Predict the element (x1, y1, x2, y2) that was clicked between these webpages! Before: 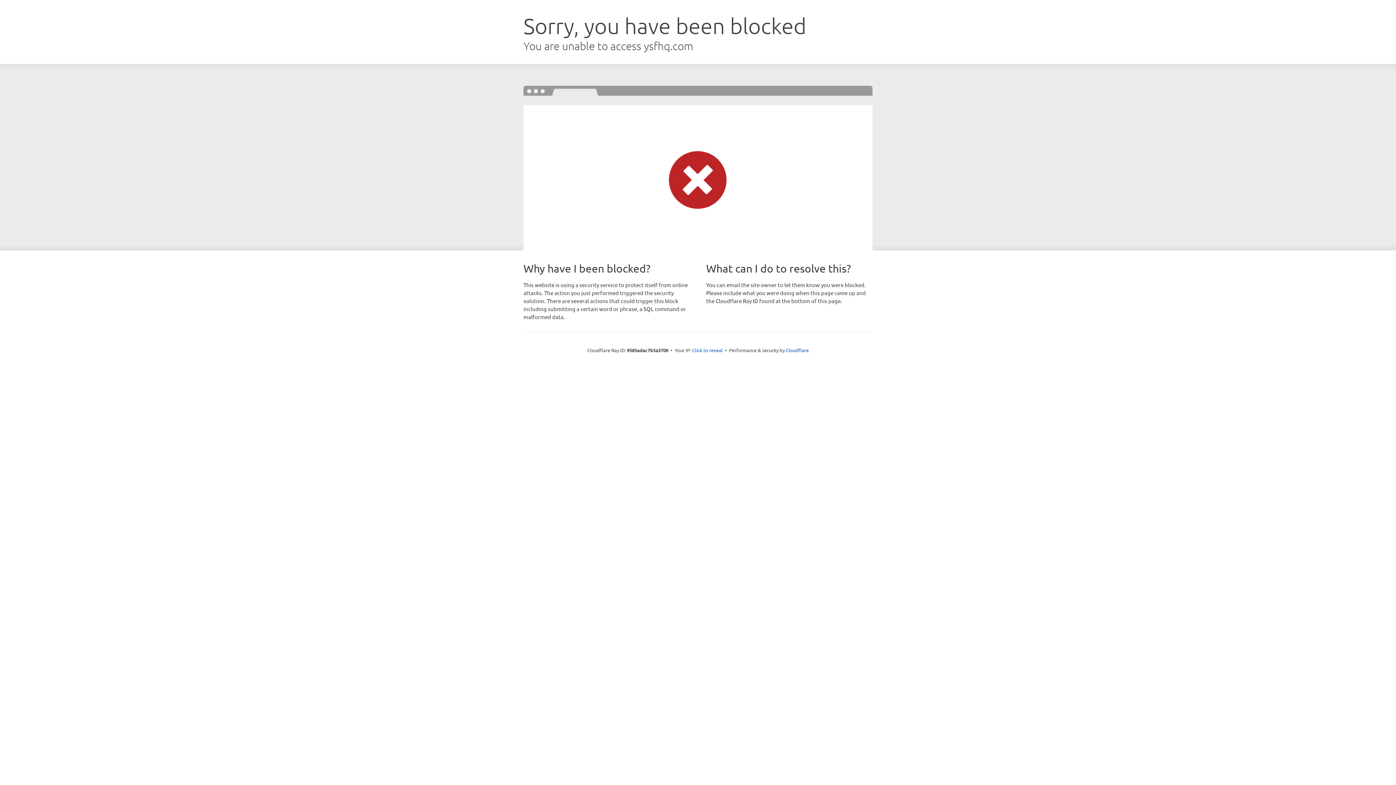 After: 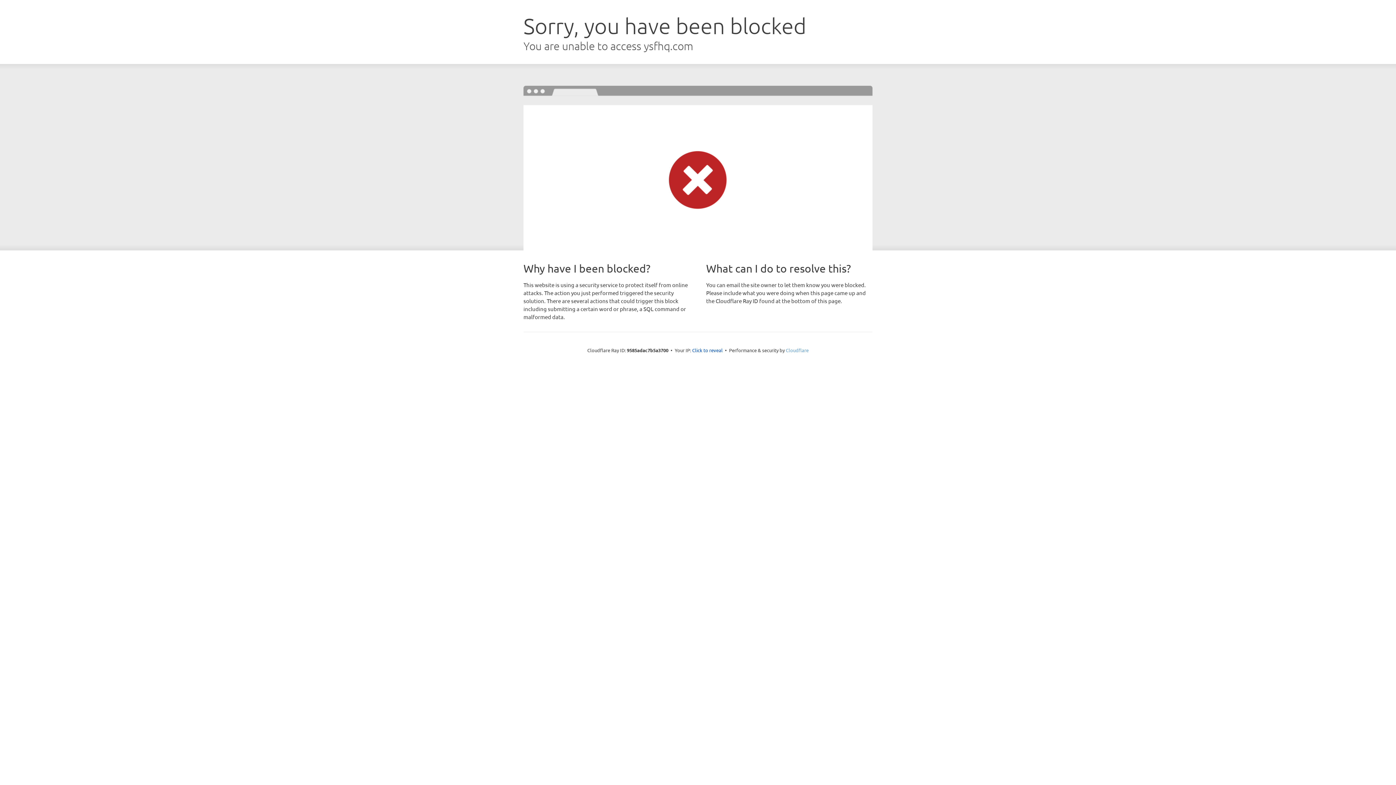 Action: bbox: (786, 347, 808, 353) label: Cloudflare